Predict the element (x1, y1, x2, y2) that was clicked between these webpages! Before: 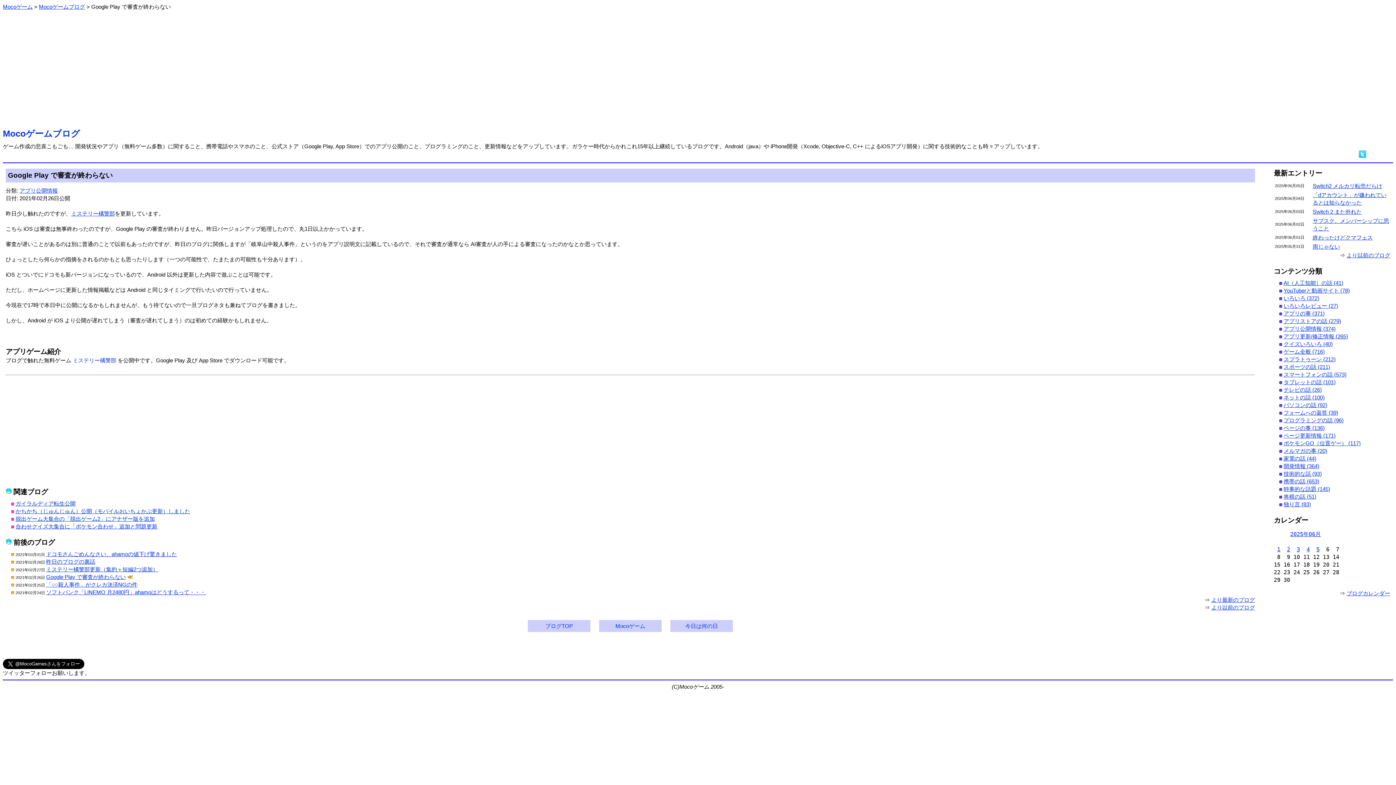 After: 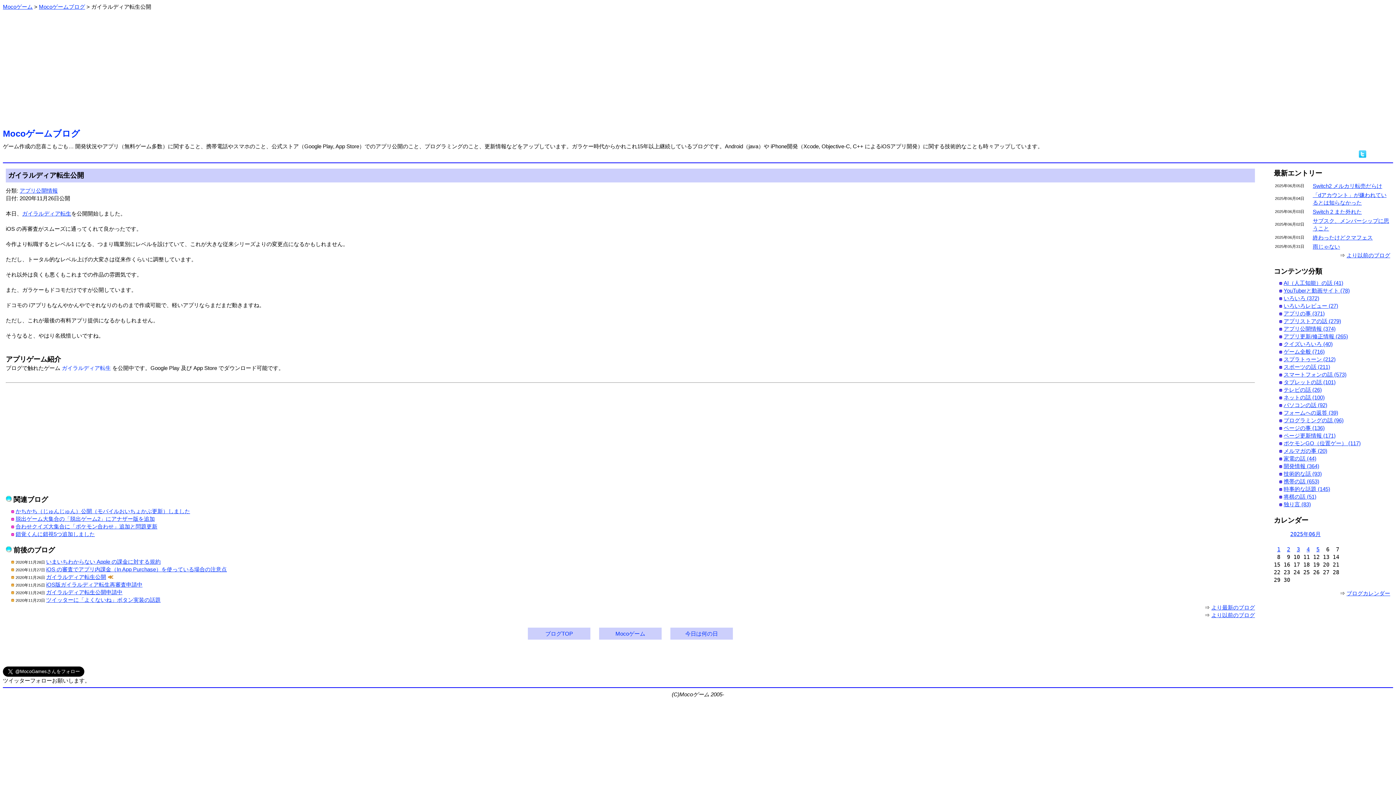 Action: label: ガイラルディア転生公開 bbox: (15, 500, 75, 506)